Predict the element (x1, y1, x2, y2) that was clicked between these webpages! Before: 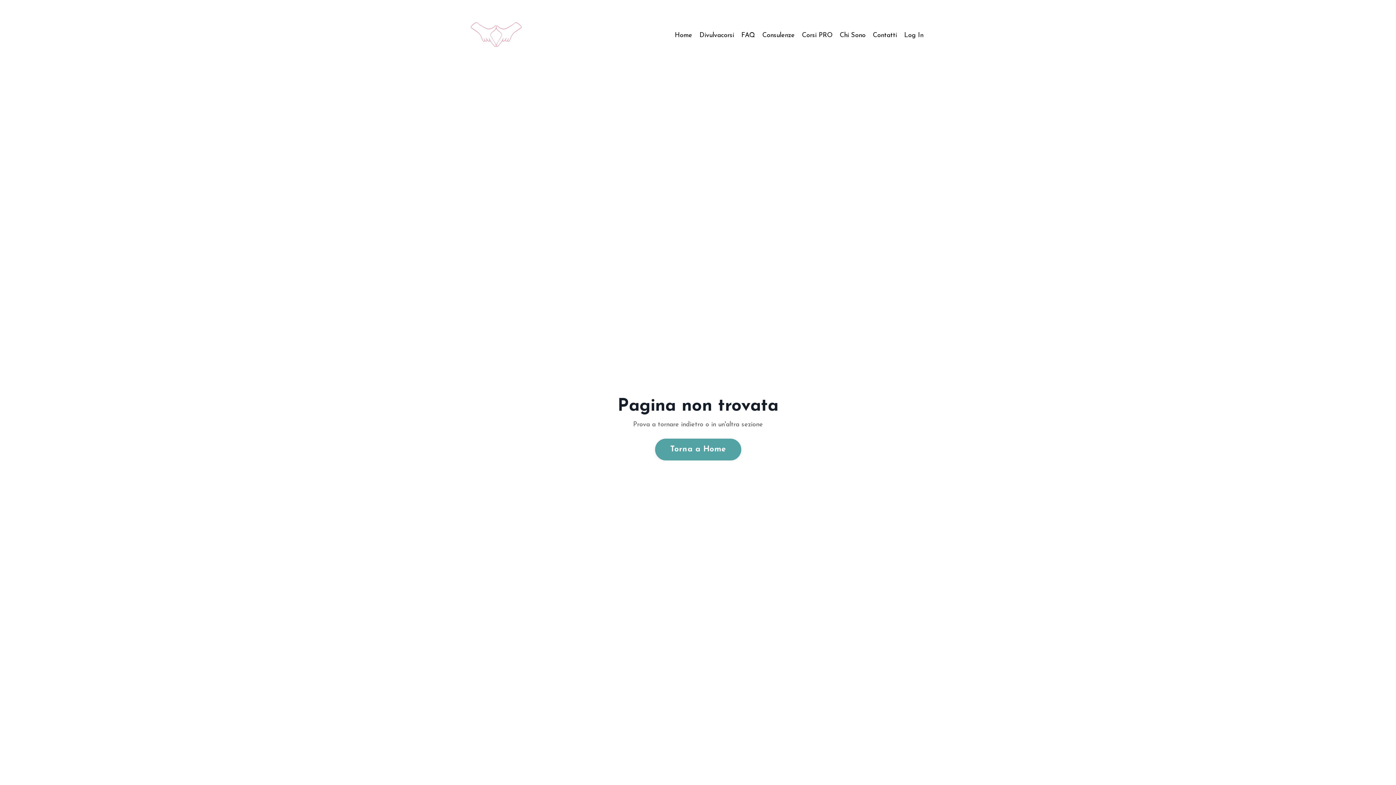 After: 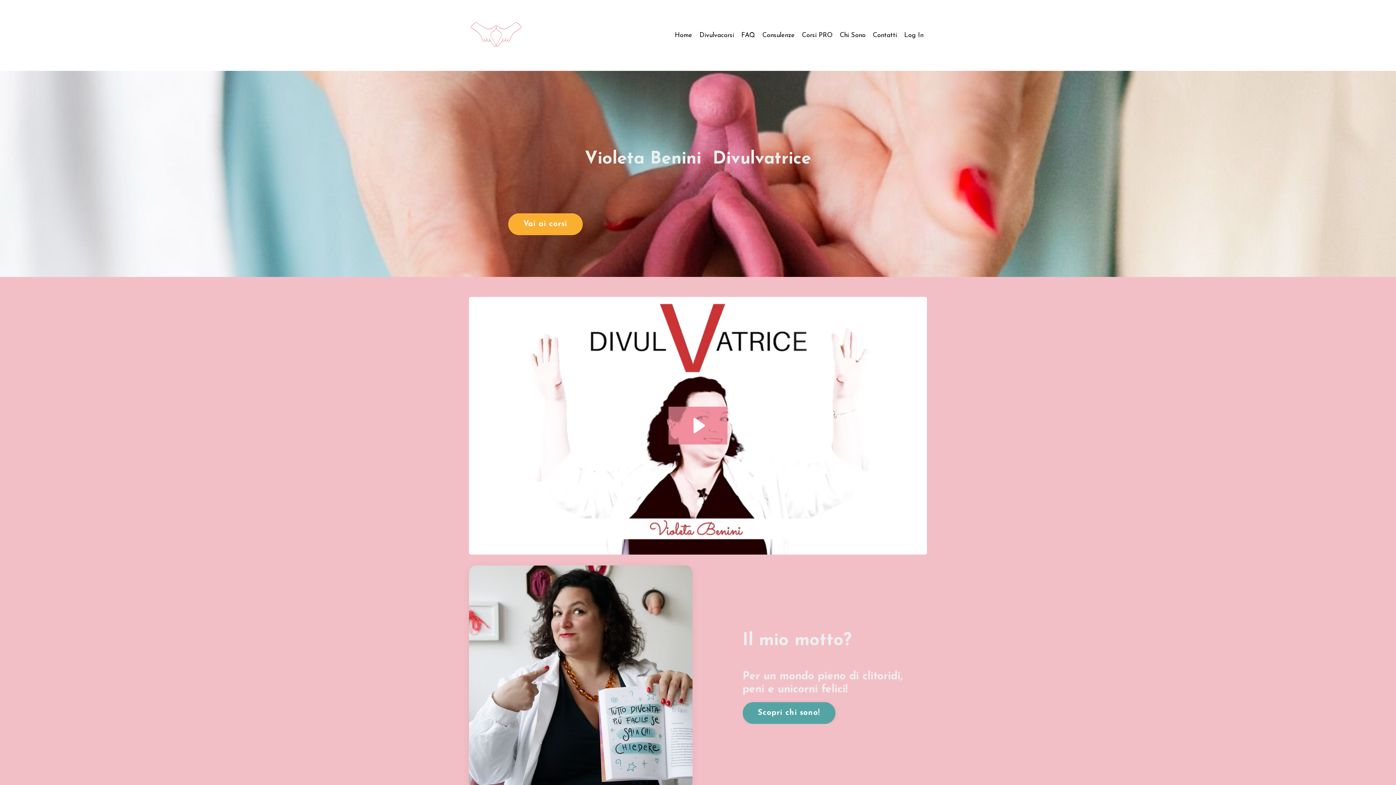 Action: bbox: (655, 438, 741, 460) label: Torna a Home